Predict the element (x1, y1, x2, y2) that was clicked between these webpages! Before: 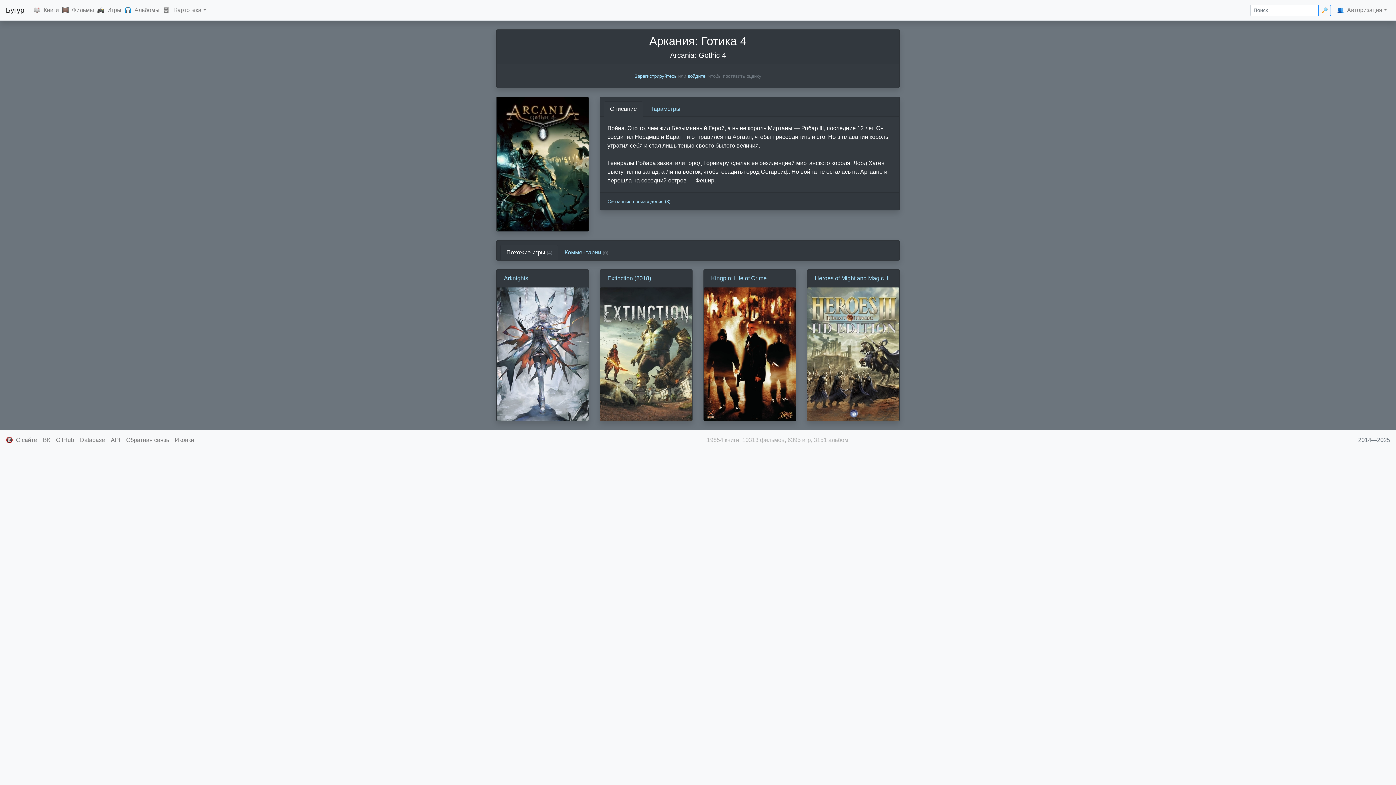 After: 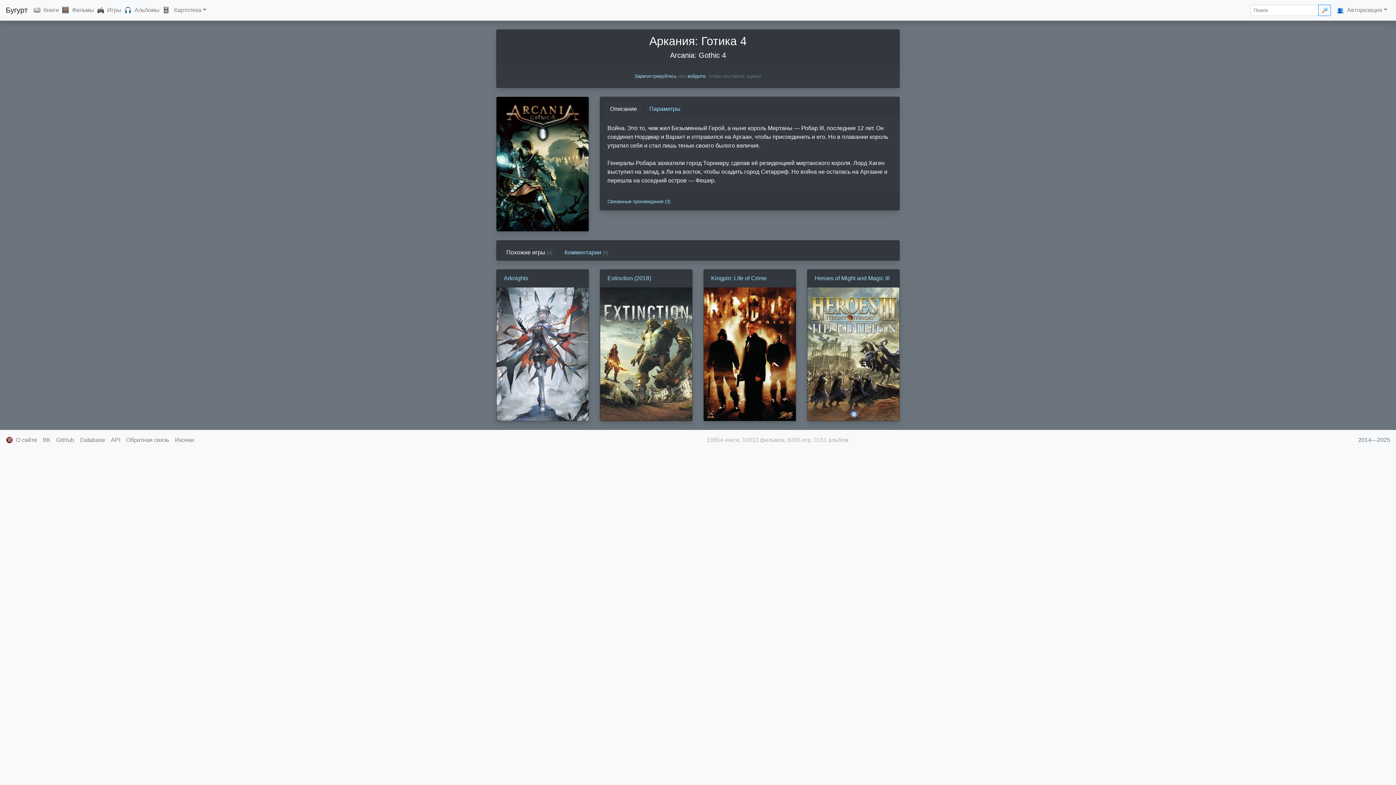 Action: bbox: (500, 245, 558, 260) label: Похожие игры (4)